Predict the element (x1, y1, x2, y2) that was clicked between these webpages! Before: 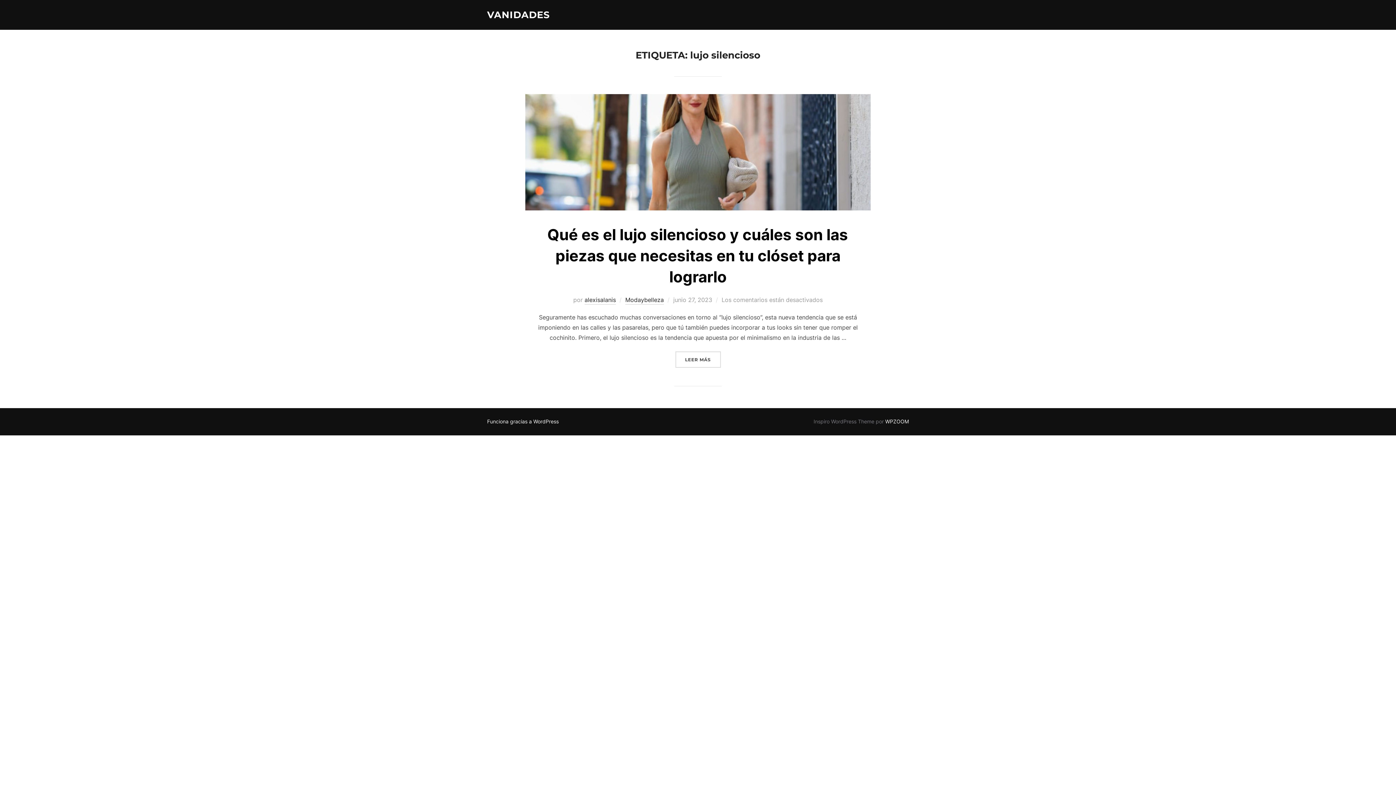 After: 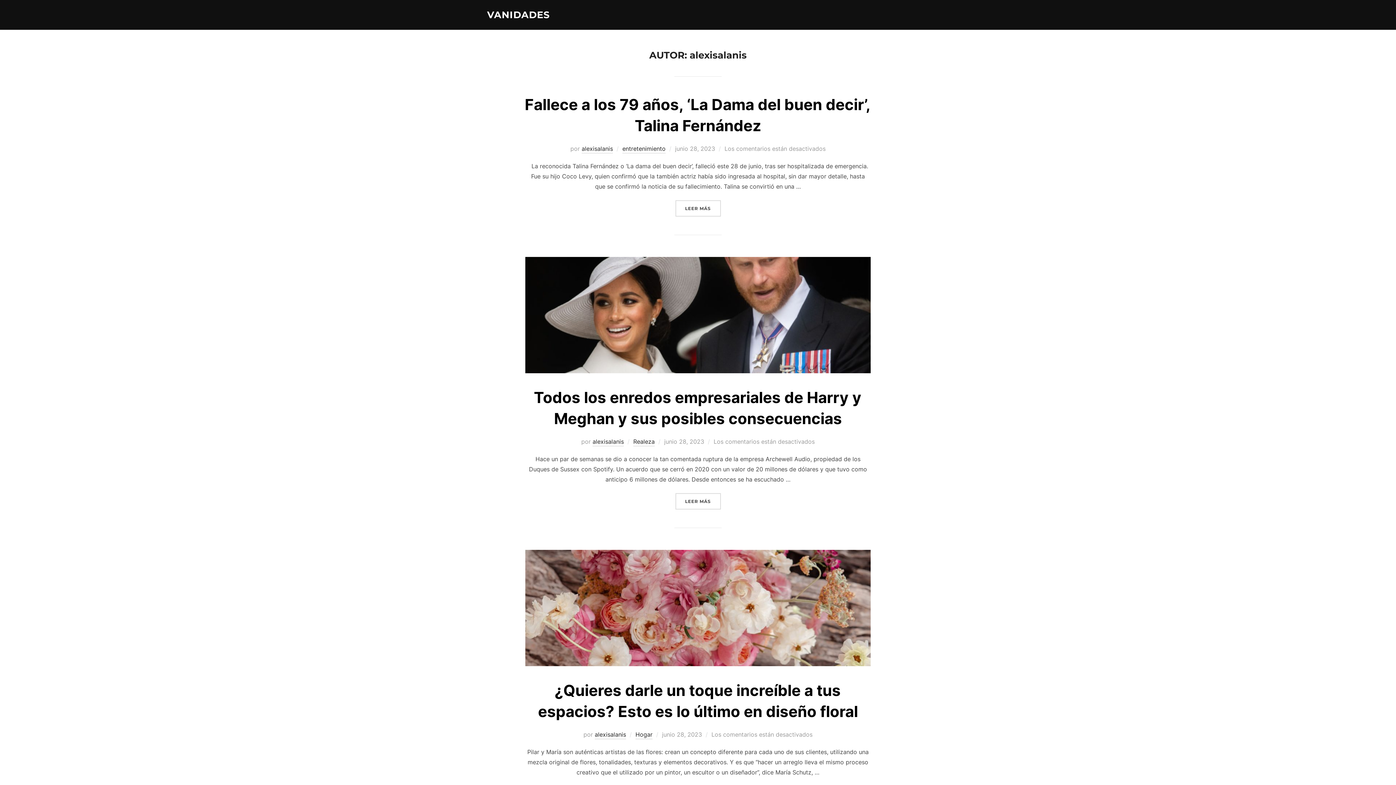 Action: label: alexisalanis bbox: (584, 296, 616, 304)